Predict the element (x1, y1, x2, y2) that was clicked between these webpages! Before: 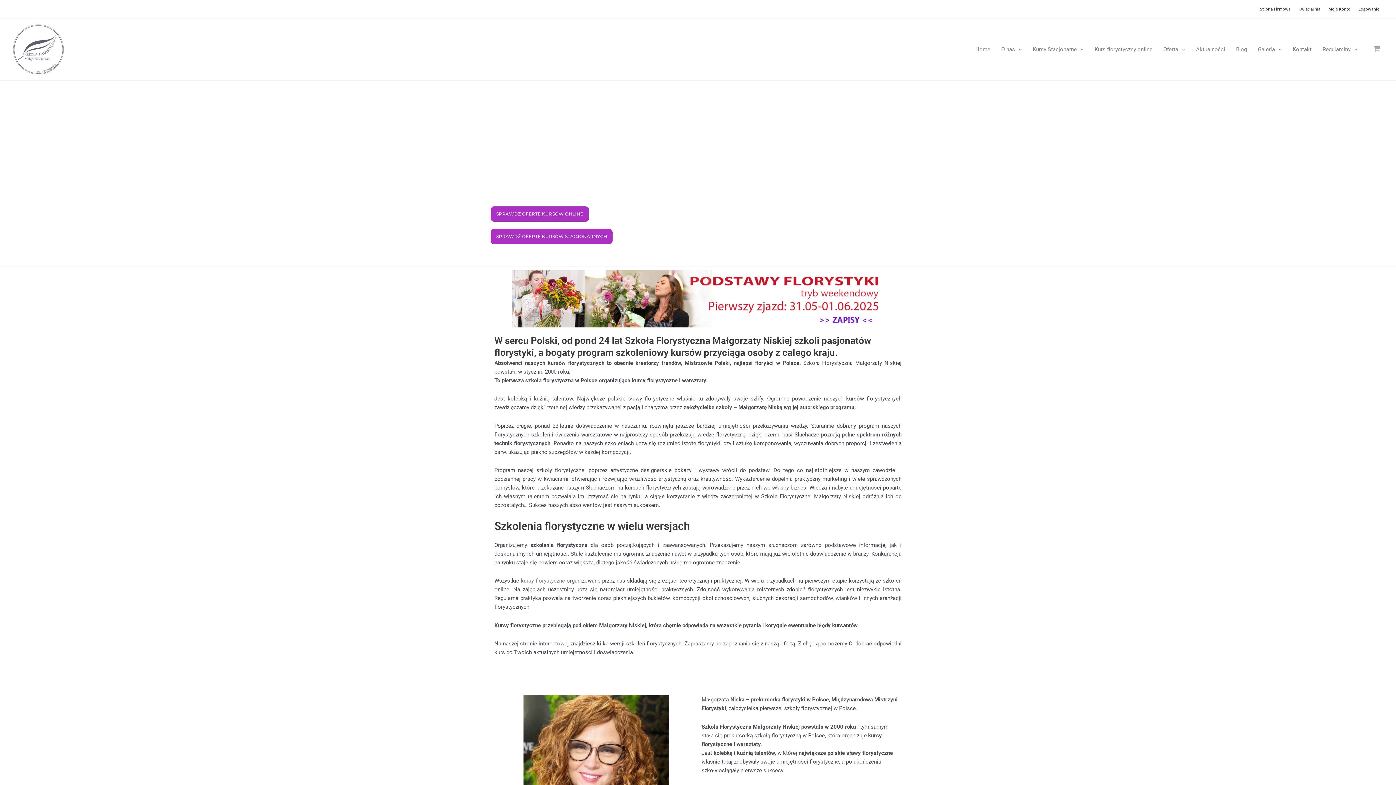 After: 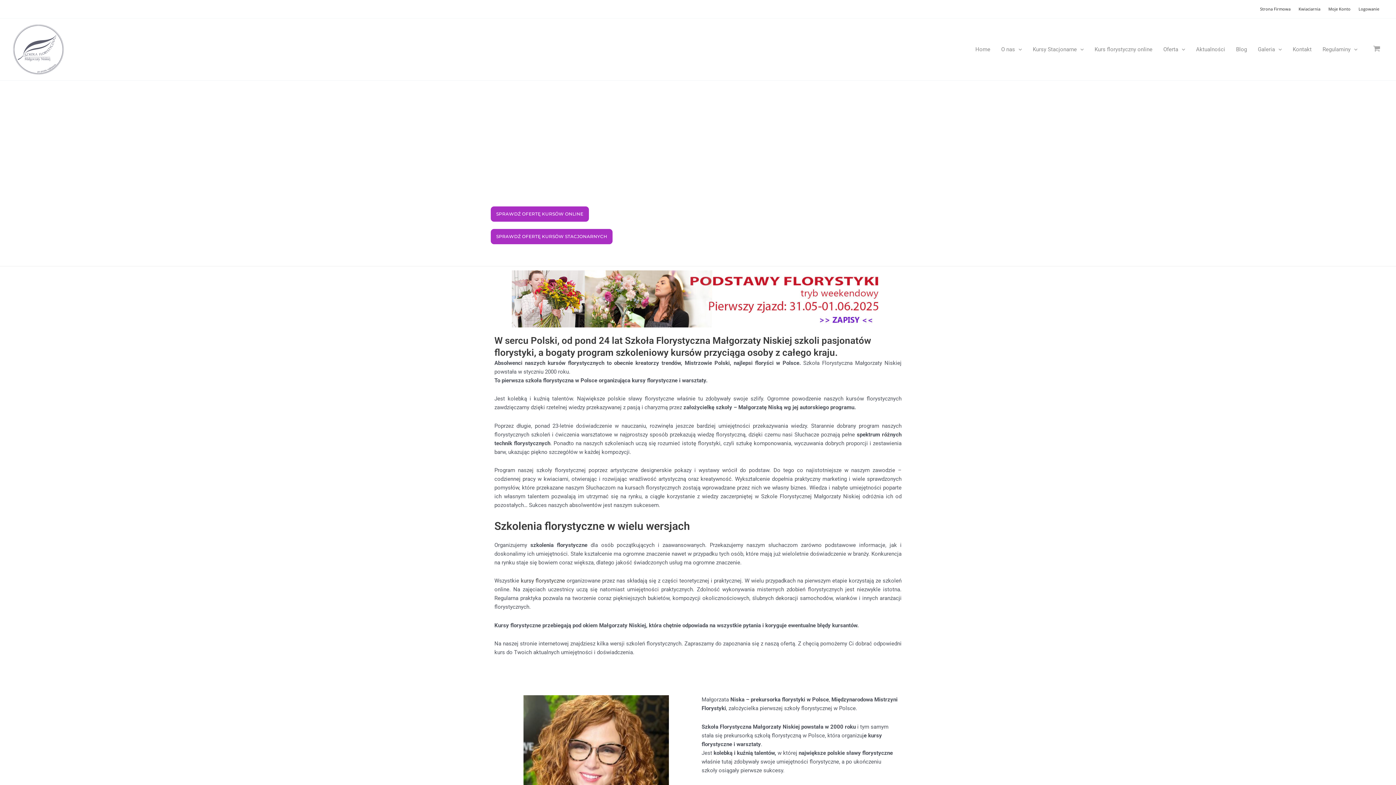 Action: bbox: (520, 577, 565, 584) label: kursy florystyczne